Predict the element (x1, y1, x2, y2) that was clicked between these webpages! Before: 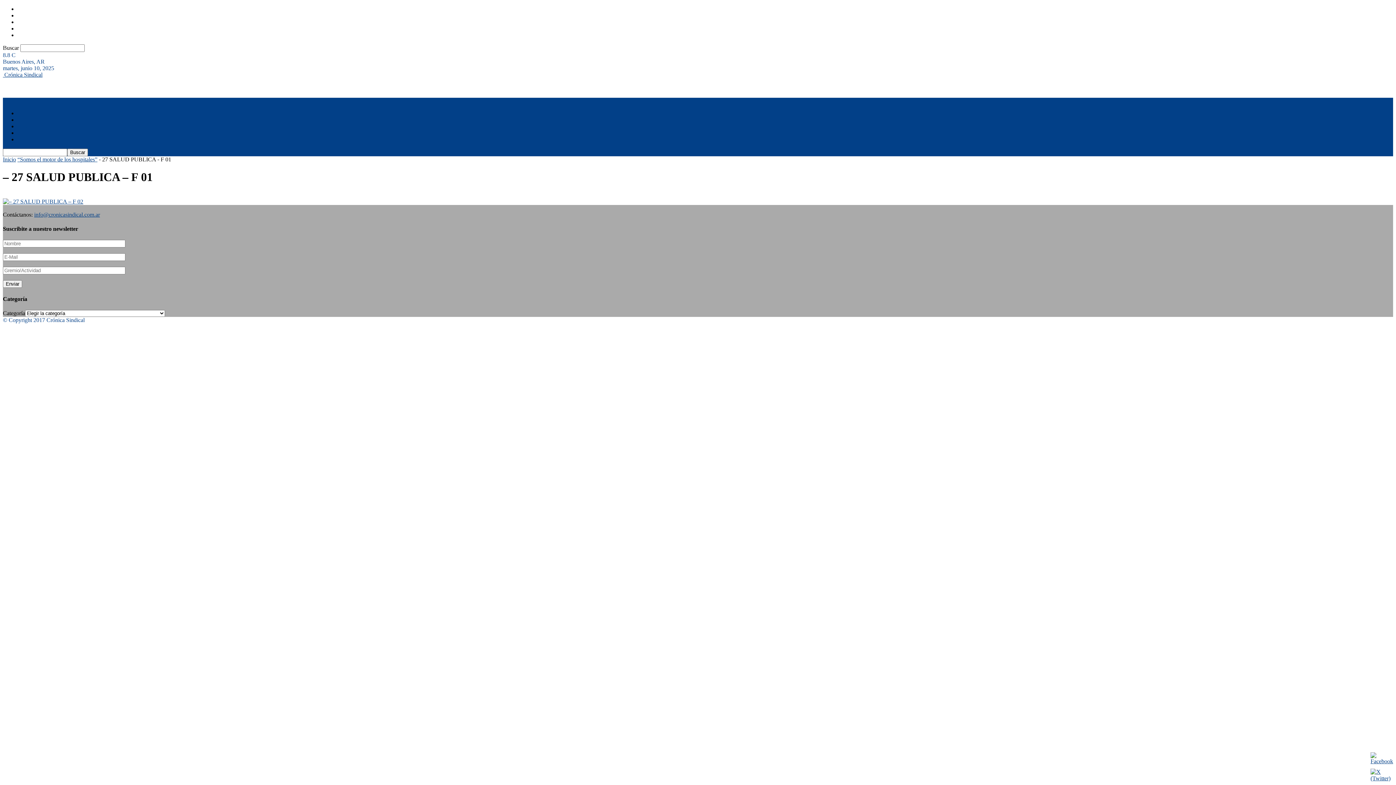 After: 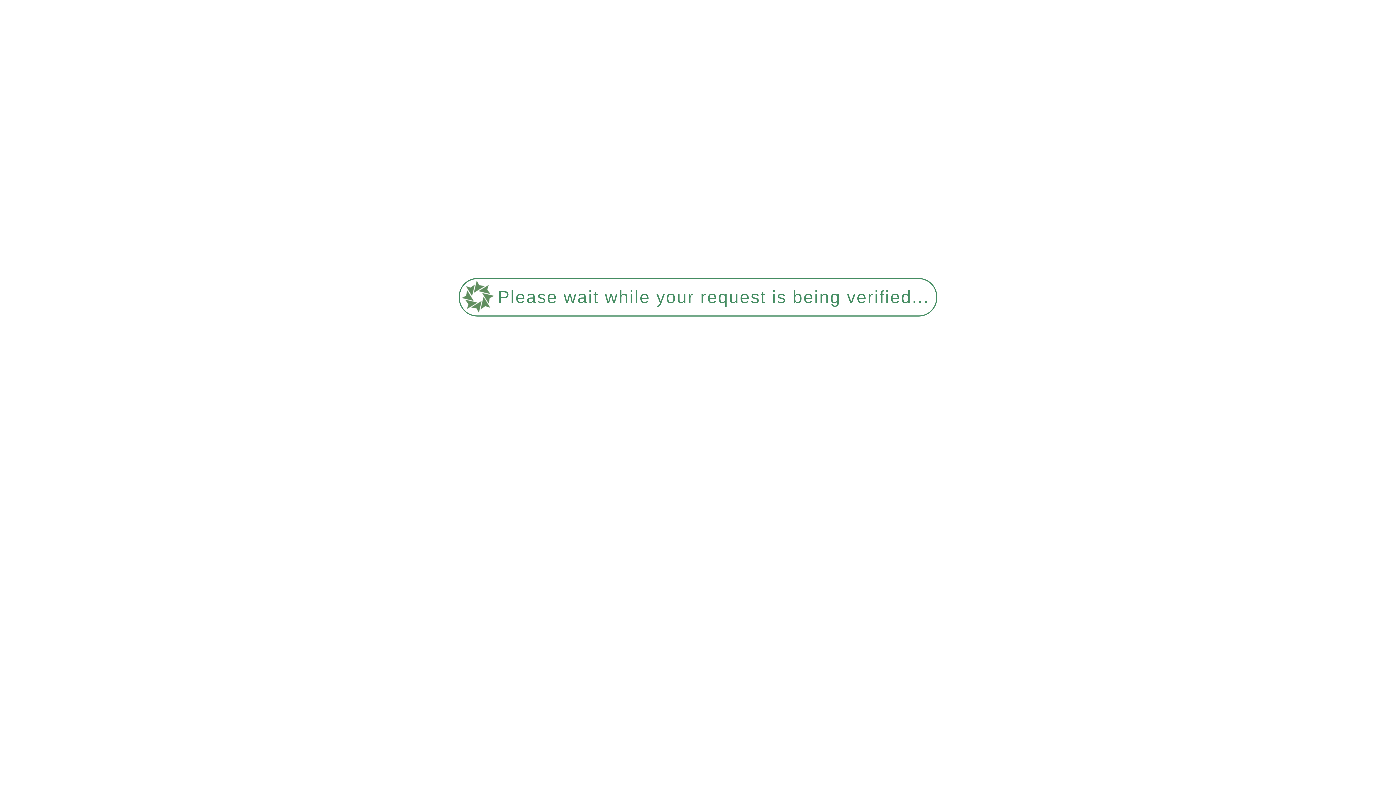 Action: label:  Crónica Sindical bbox: (2, 71, 42, 77)